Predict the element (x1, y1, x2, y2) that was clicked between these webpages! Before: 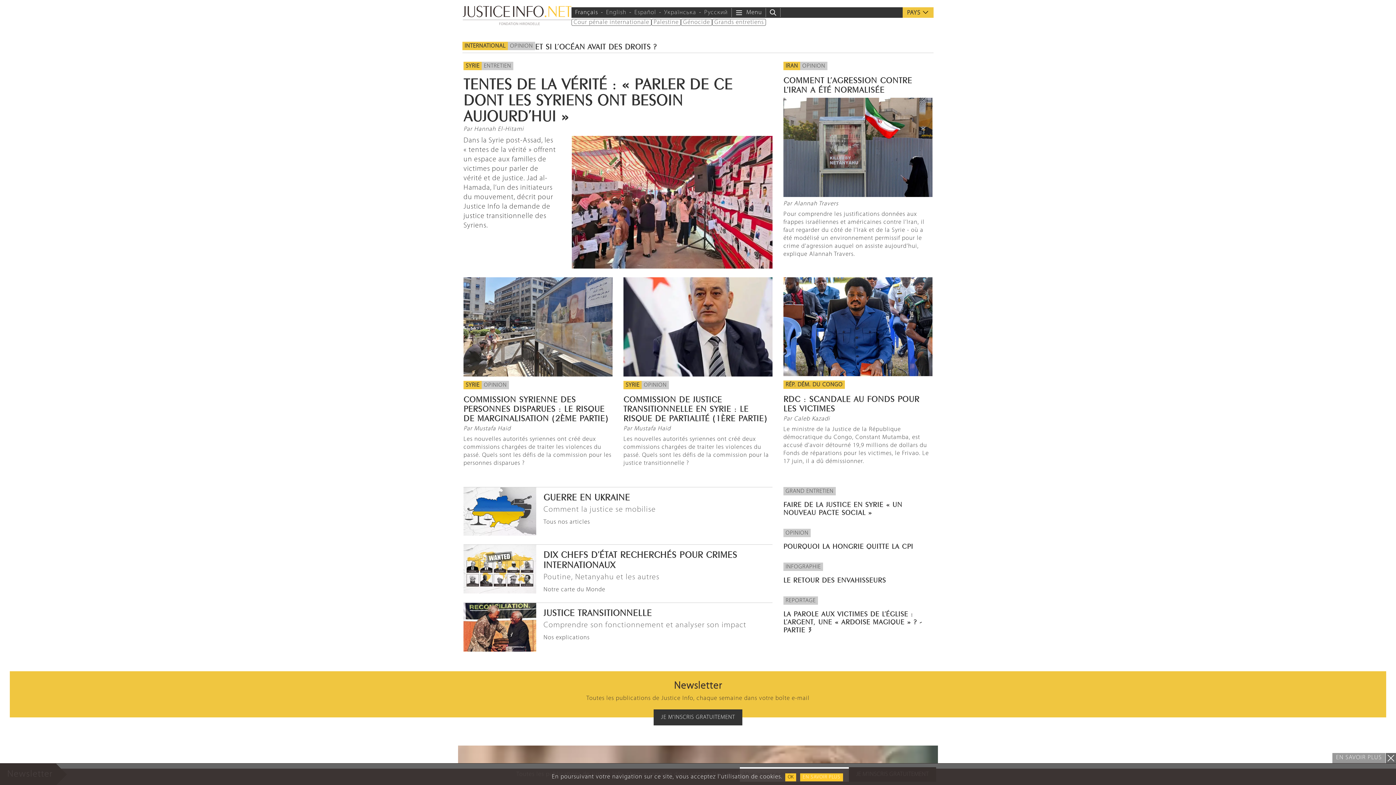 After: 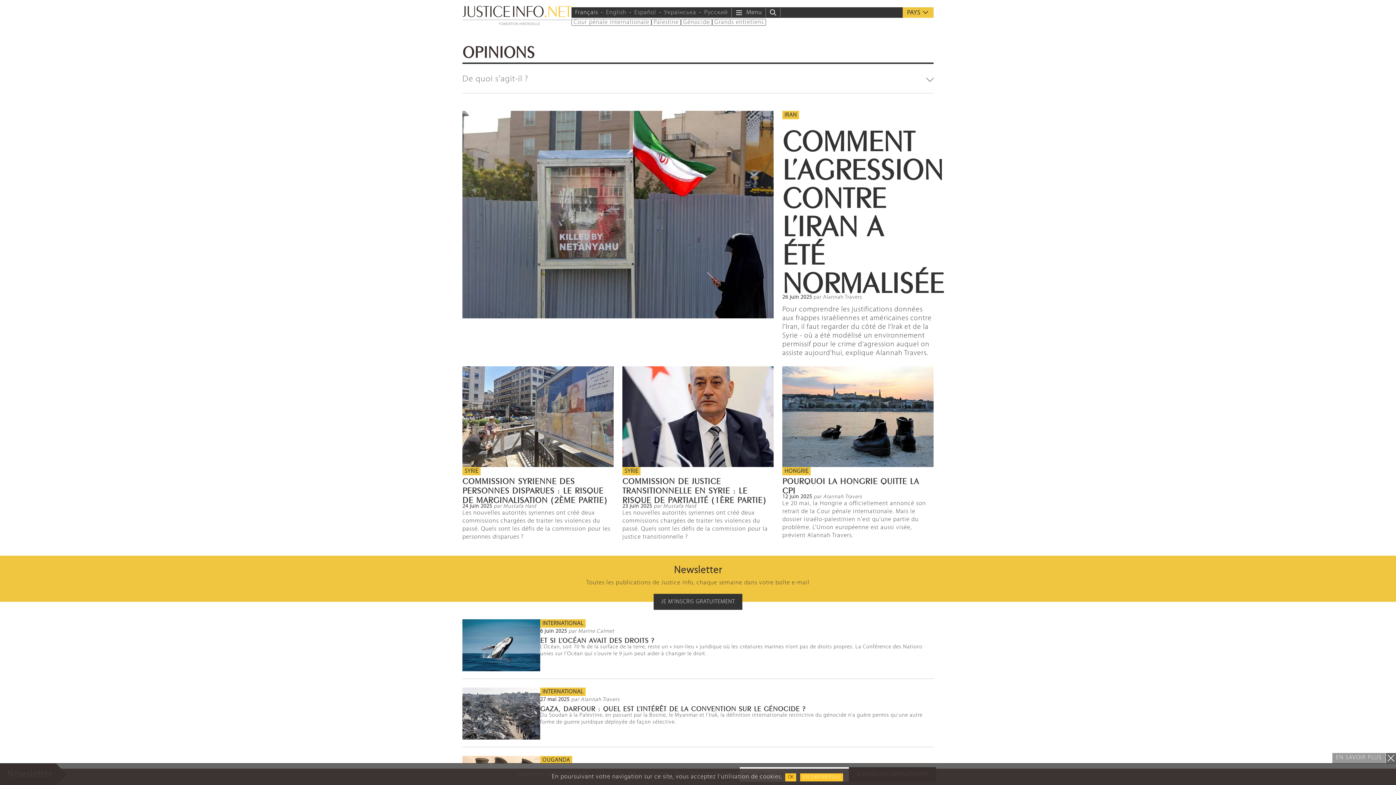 Action: bbox: (481, 381, 509, 389) label: OPINION